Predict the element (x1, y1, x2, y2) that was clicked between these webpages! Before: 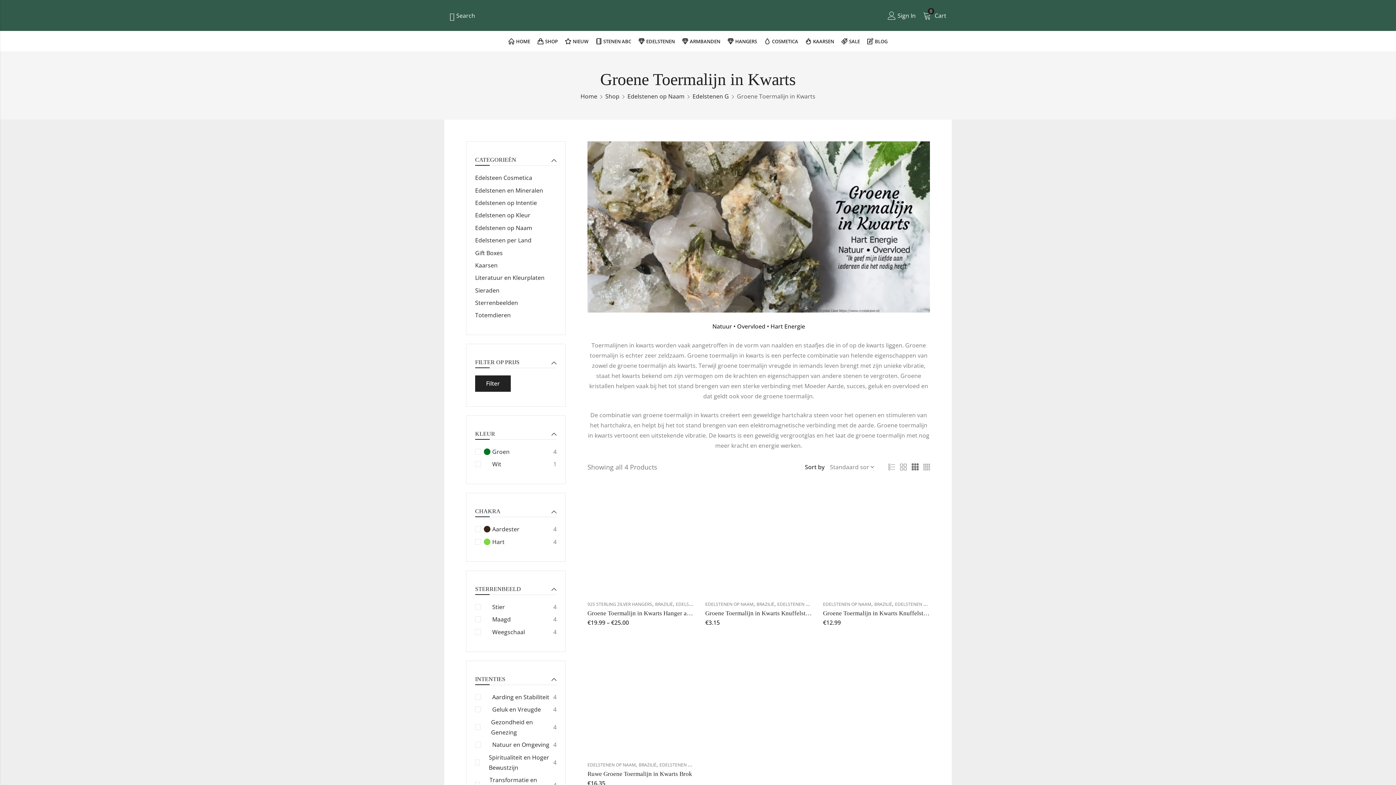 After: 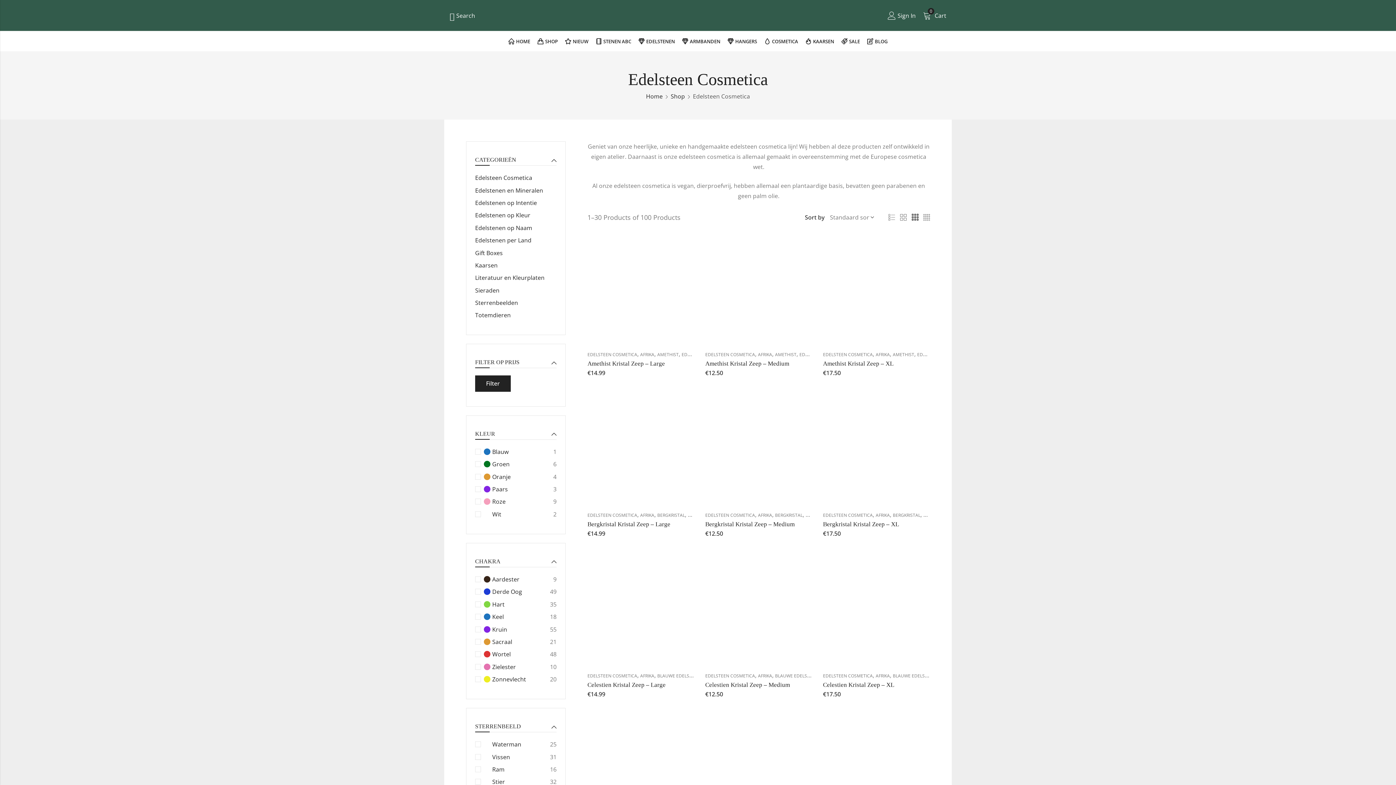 Action: label: Edelsteen Cosmetica bbox: (475, 173, 532, 181)